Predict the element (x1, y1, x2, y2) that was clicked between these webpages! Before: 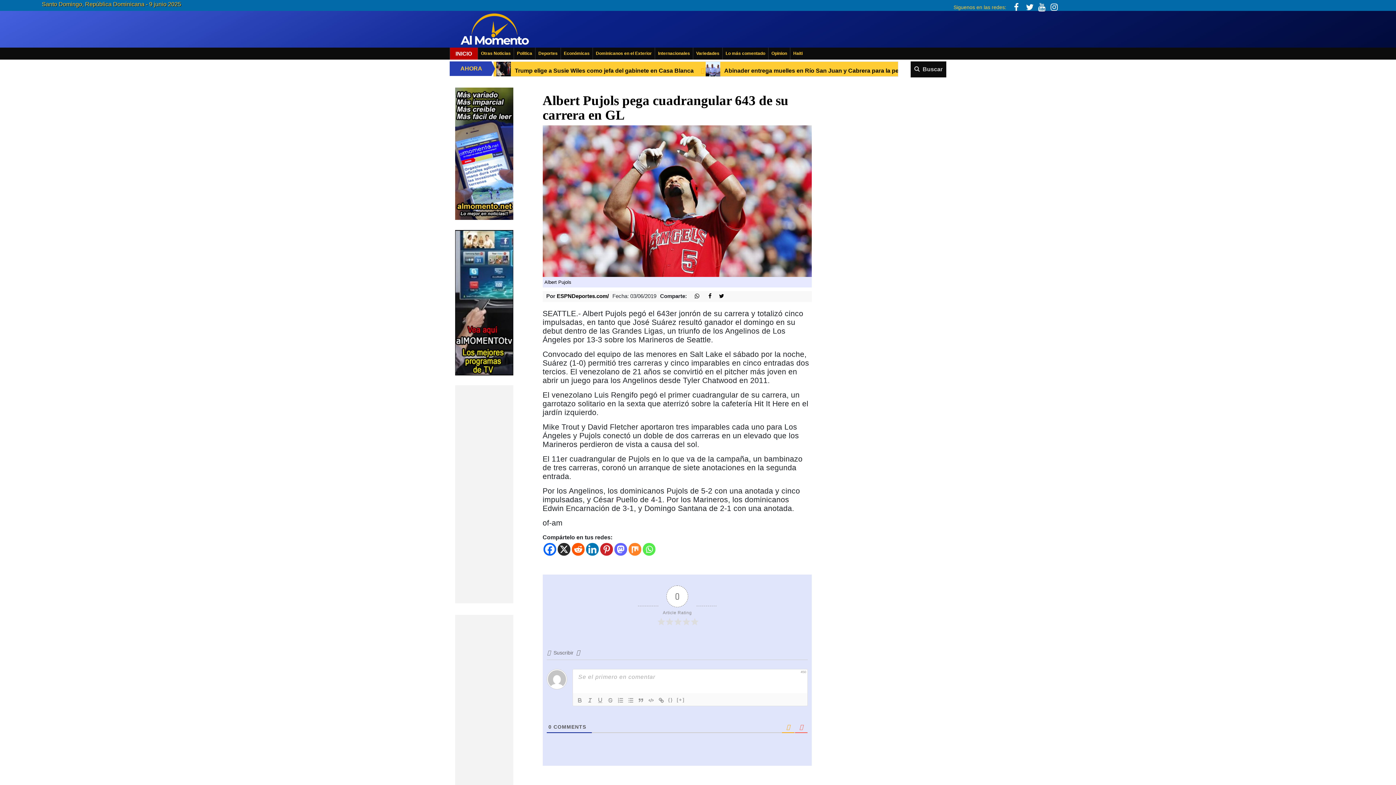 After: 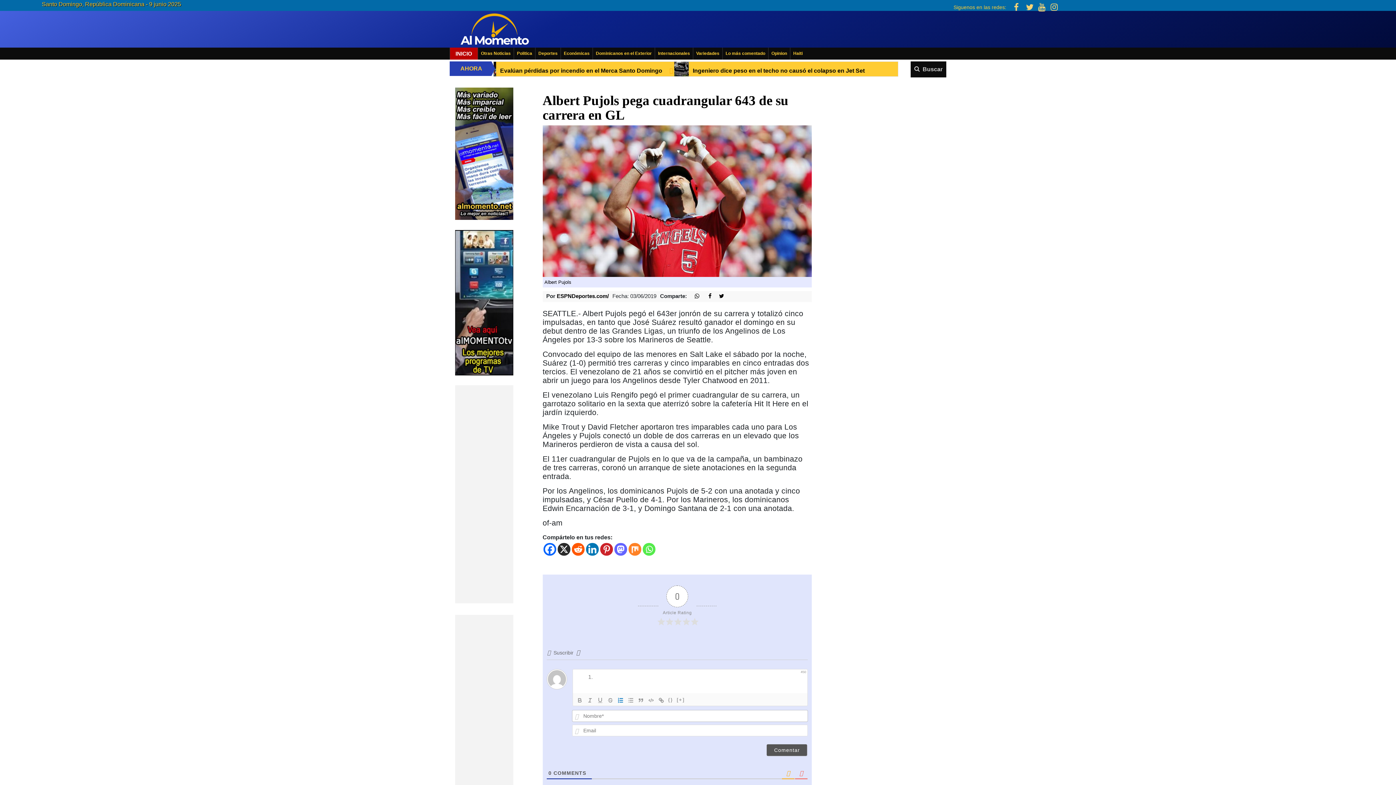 Action: bbox: (615, 696, 625, 705)